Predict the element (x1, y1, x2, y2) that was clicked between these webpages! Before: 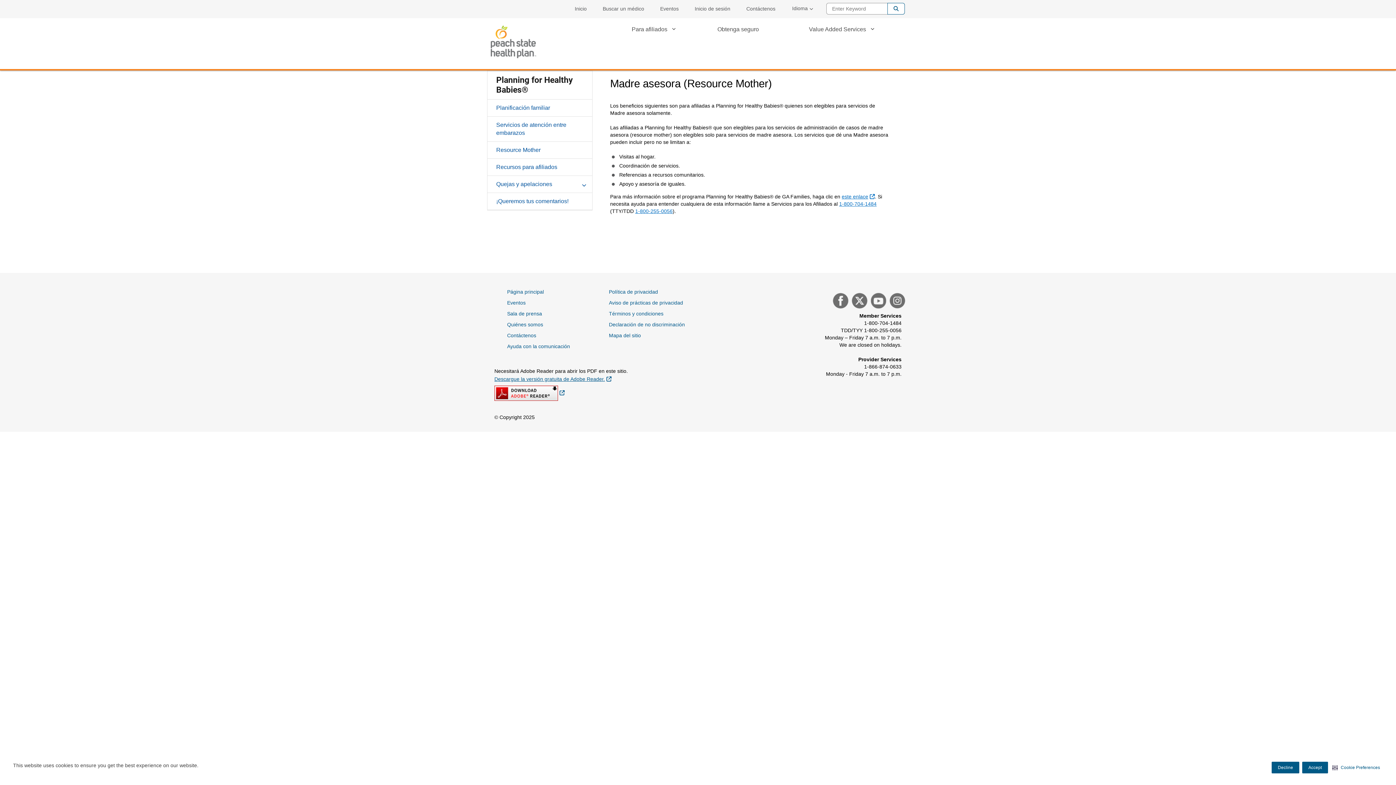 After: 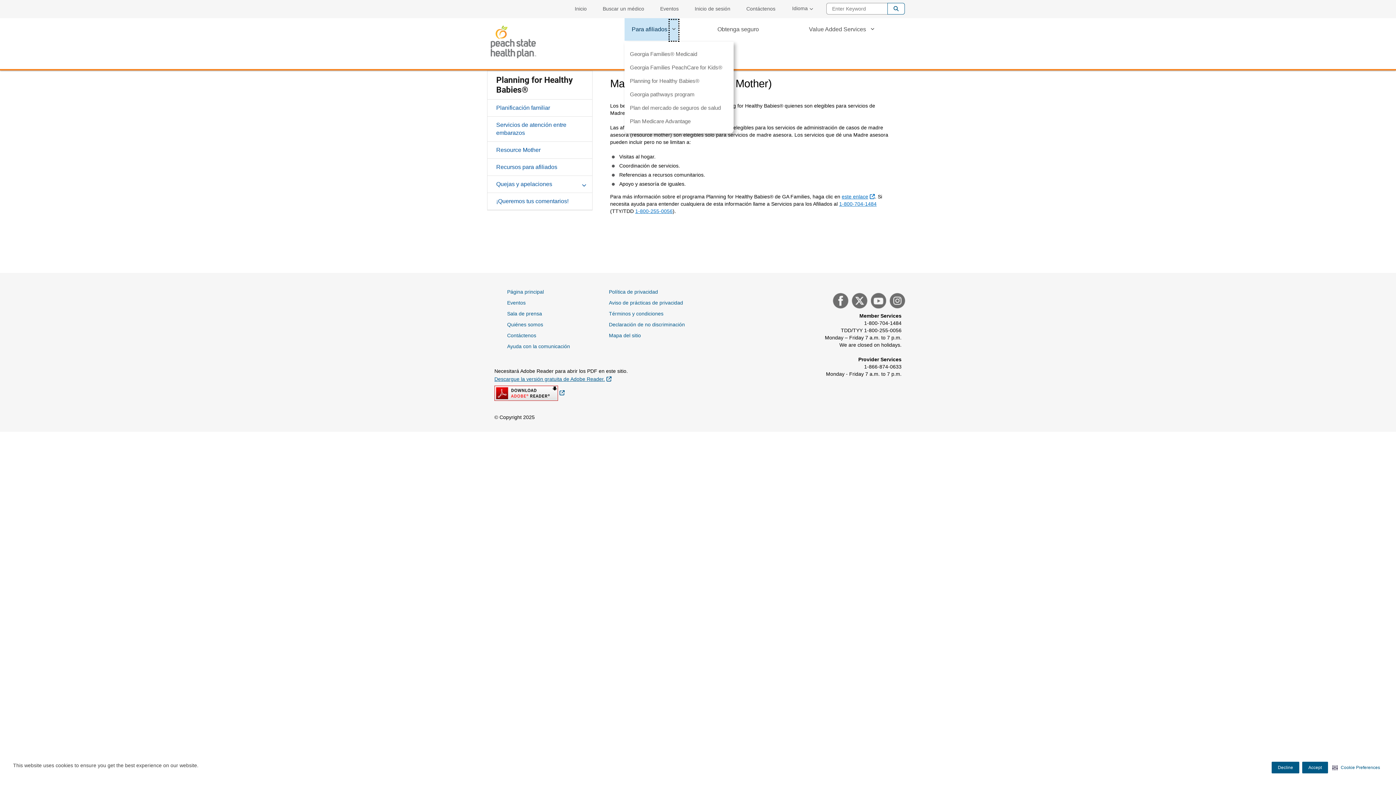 Action: label: Para afiliados bbox: (669, 20, 678, 40)